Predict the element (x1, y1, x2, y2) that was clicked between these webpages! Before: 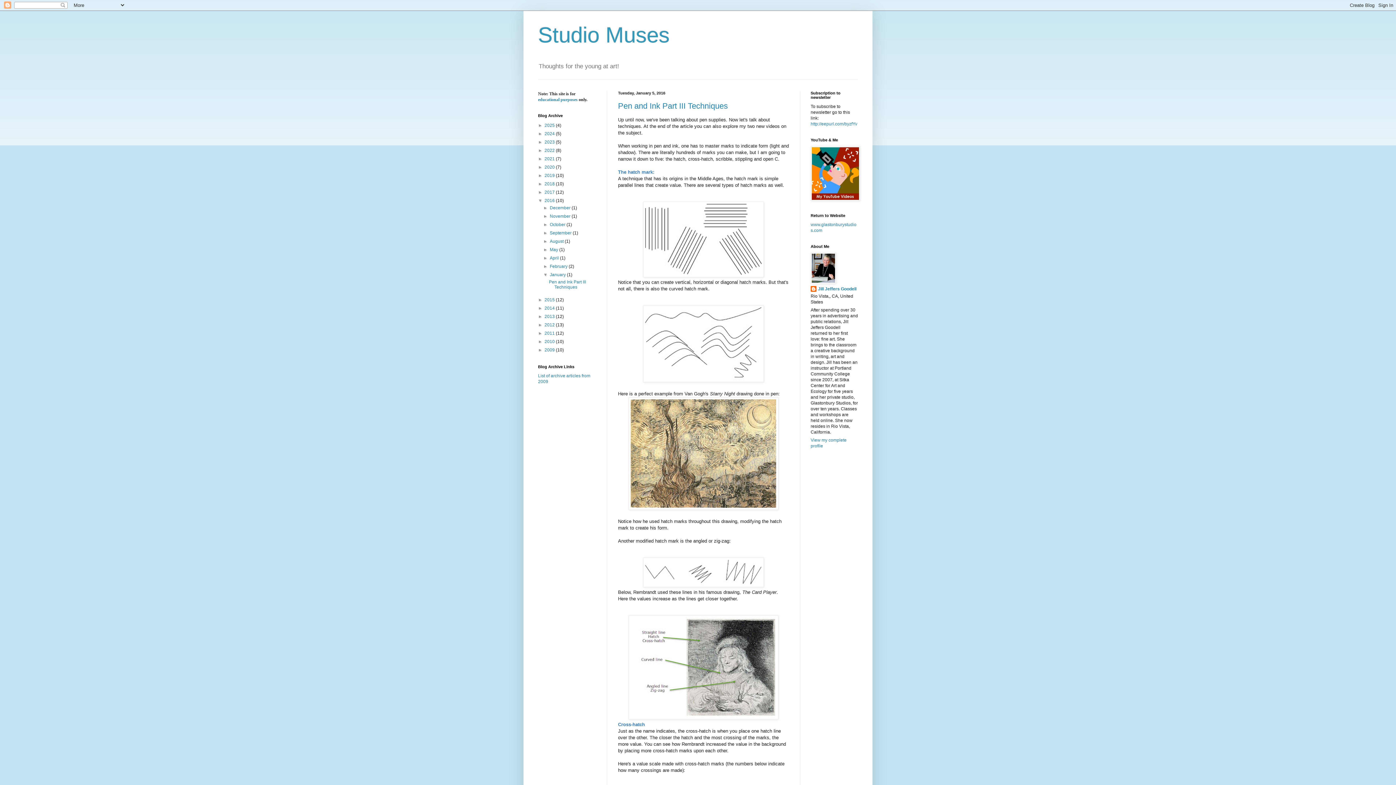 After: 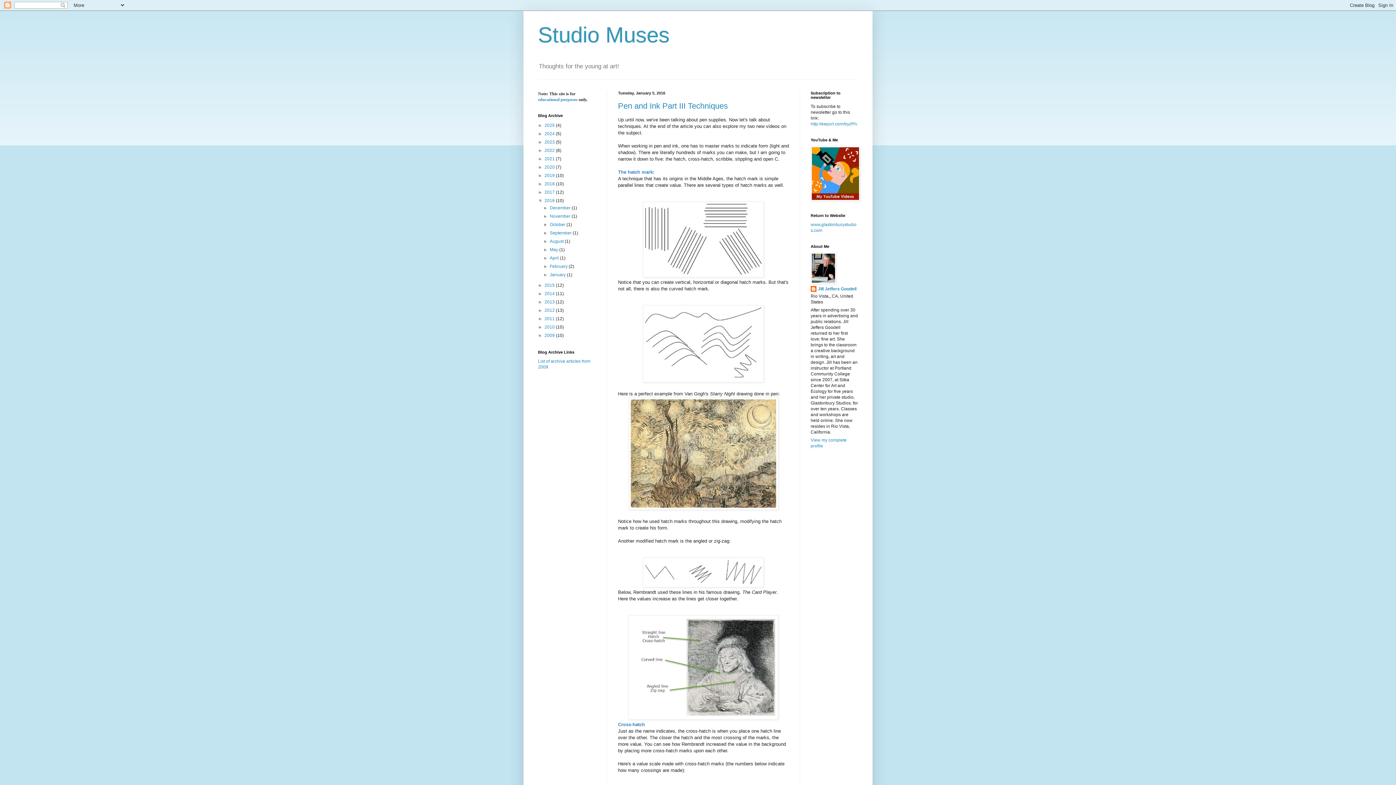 Action: bbox: (543, 272, 549, 277) label: ▼  